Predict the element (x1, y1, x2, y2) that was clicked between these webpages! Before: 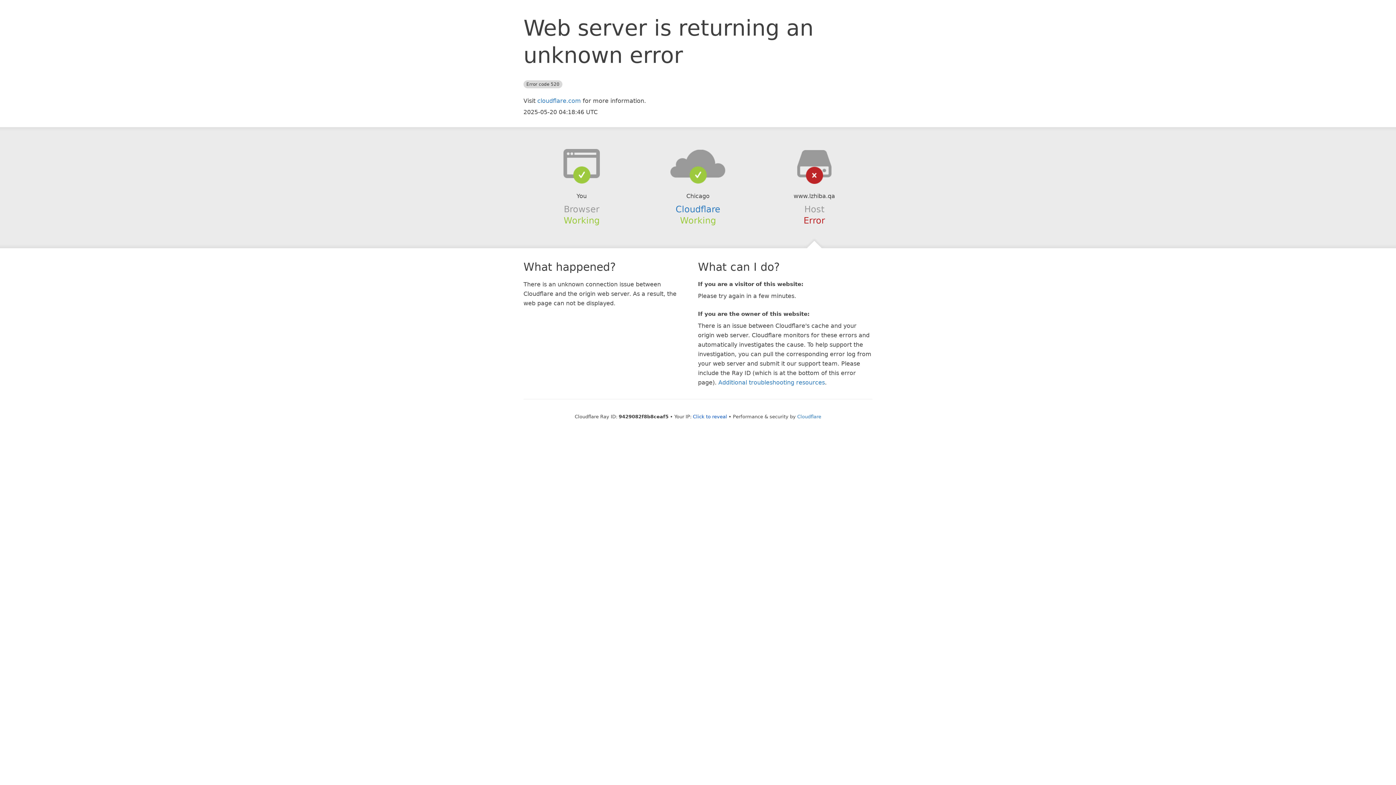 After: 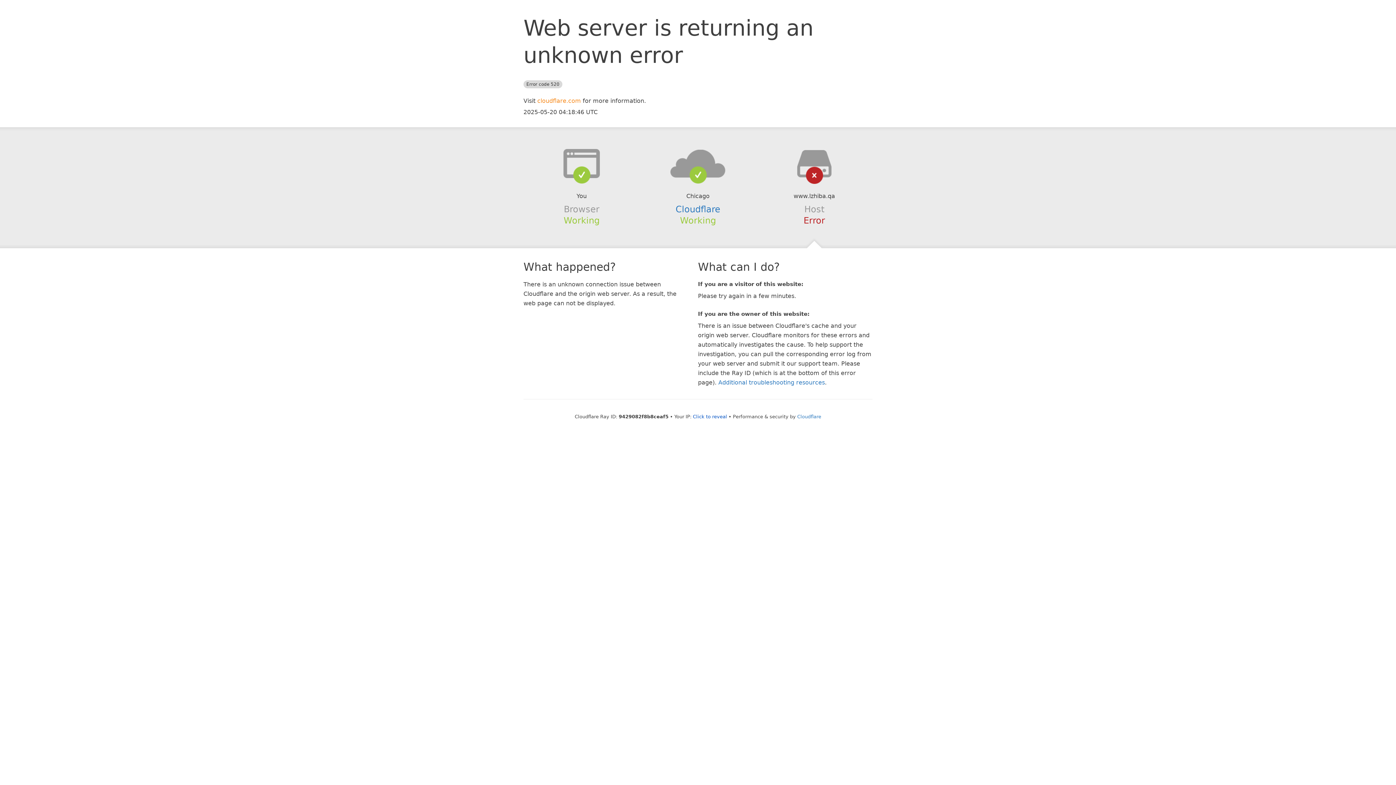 Action: bbox: (537, 97, 581, 104) label: cloudflare.com